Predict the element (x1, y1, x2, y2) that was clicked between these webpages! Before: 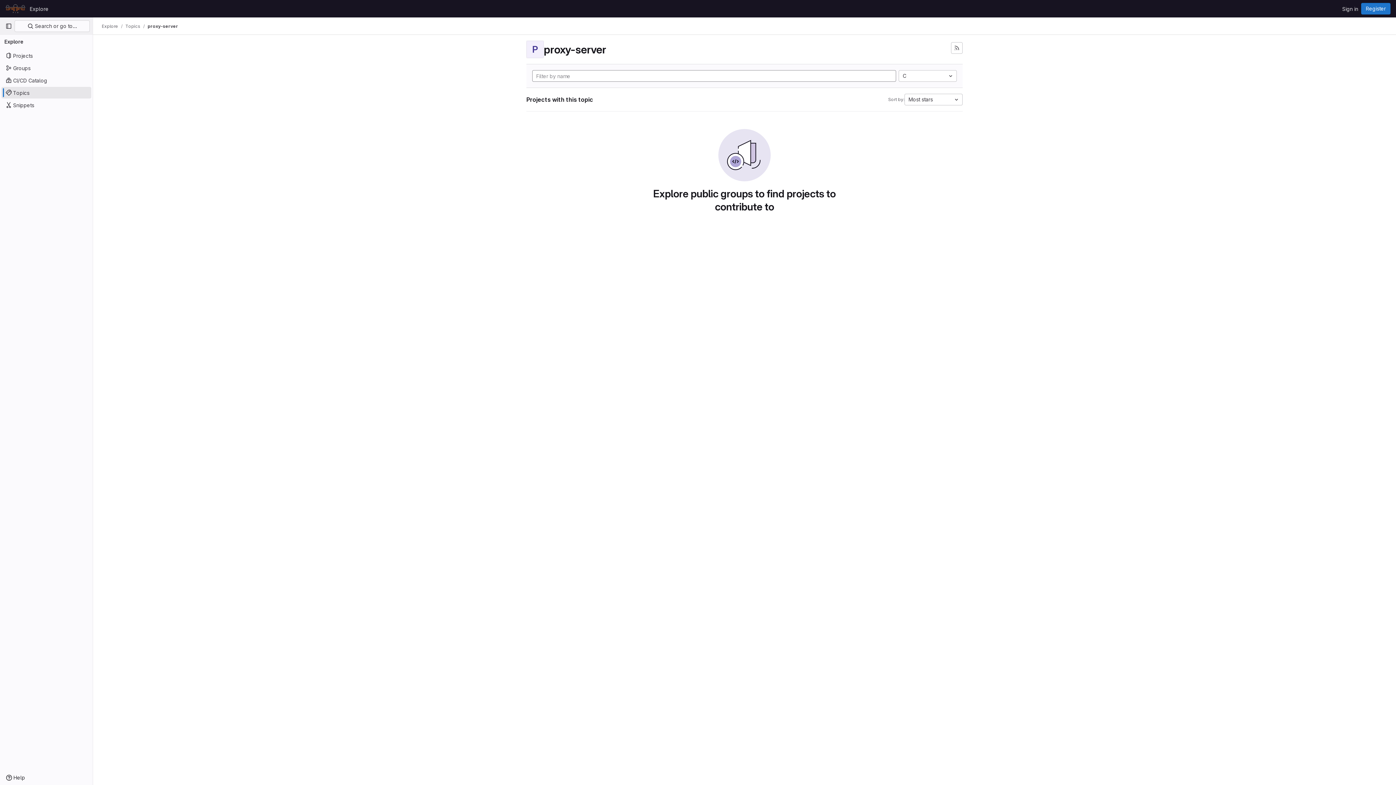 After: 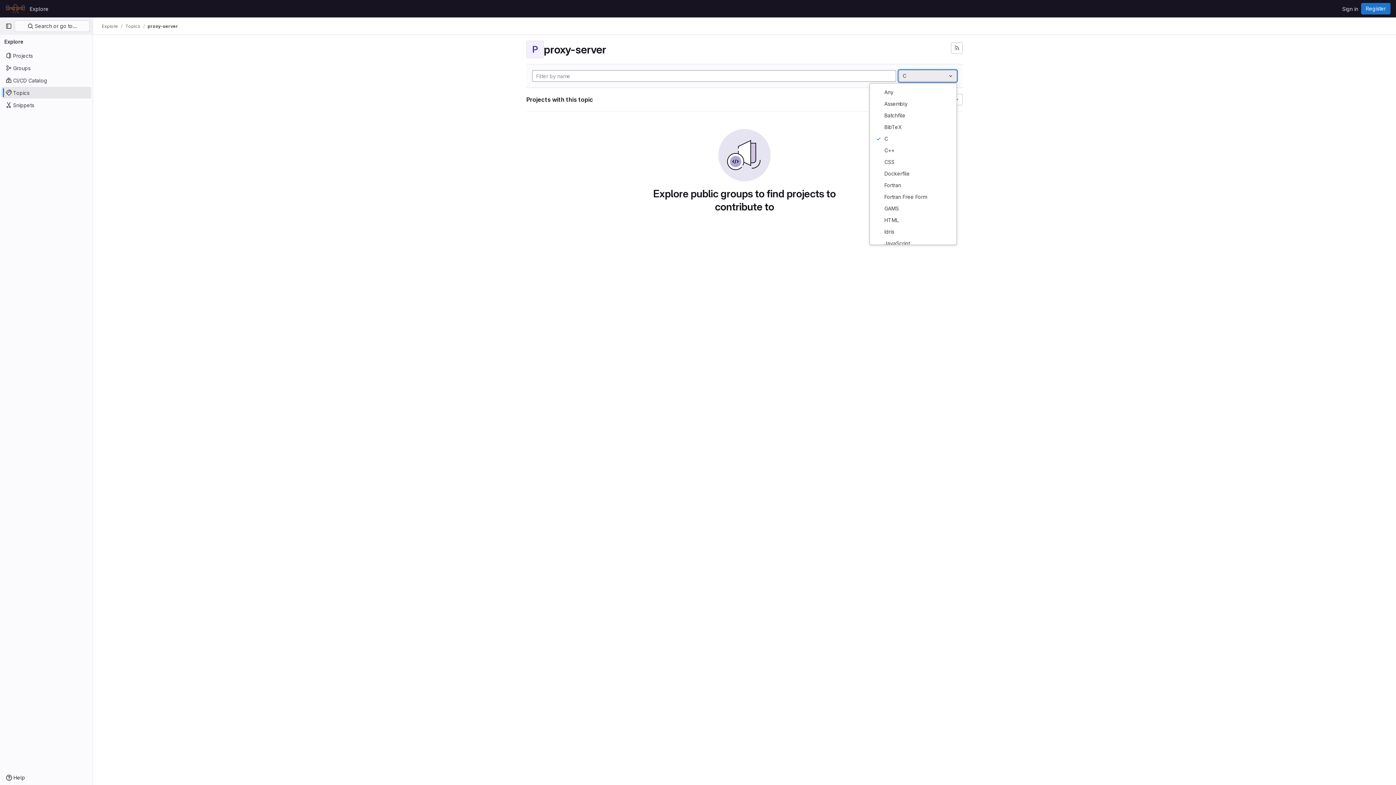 Action: label: C bbox: (898, 70, 957, 81)